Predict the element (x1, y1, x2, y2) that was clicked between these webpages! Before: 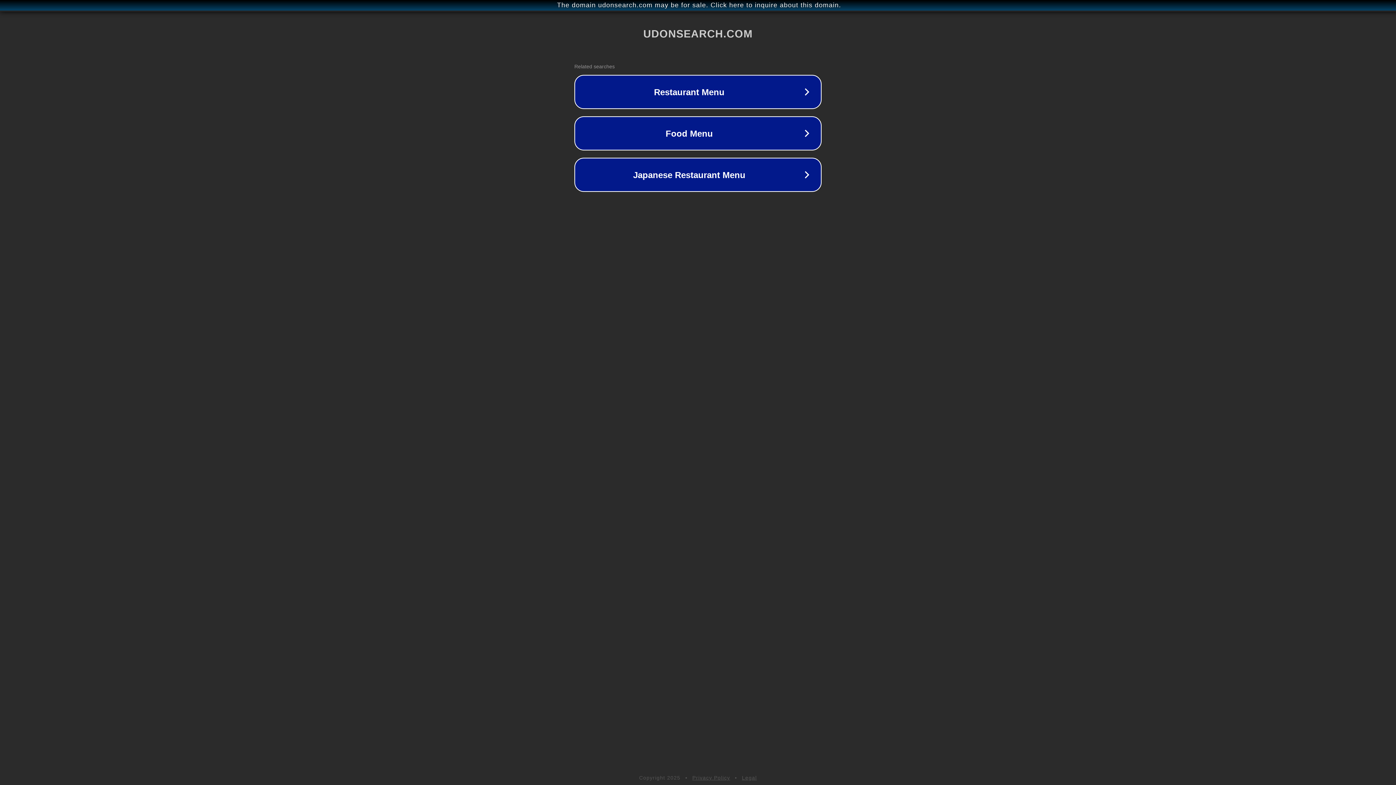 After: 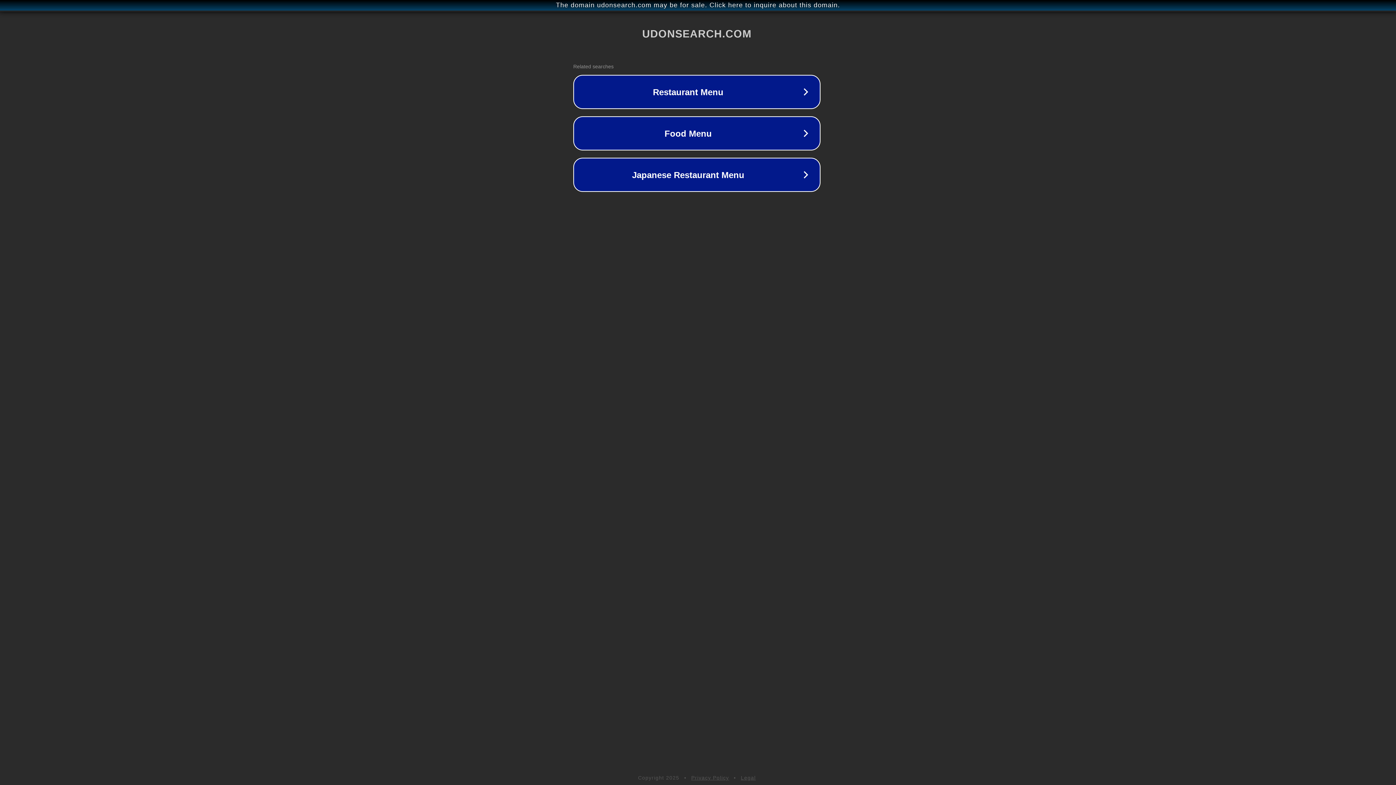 Action: bbox: (1, 1, 1397, 9) label: The domain udonsearch.com may be for sale. Click here to inquire about this domain.